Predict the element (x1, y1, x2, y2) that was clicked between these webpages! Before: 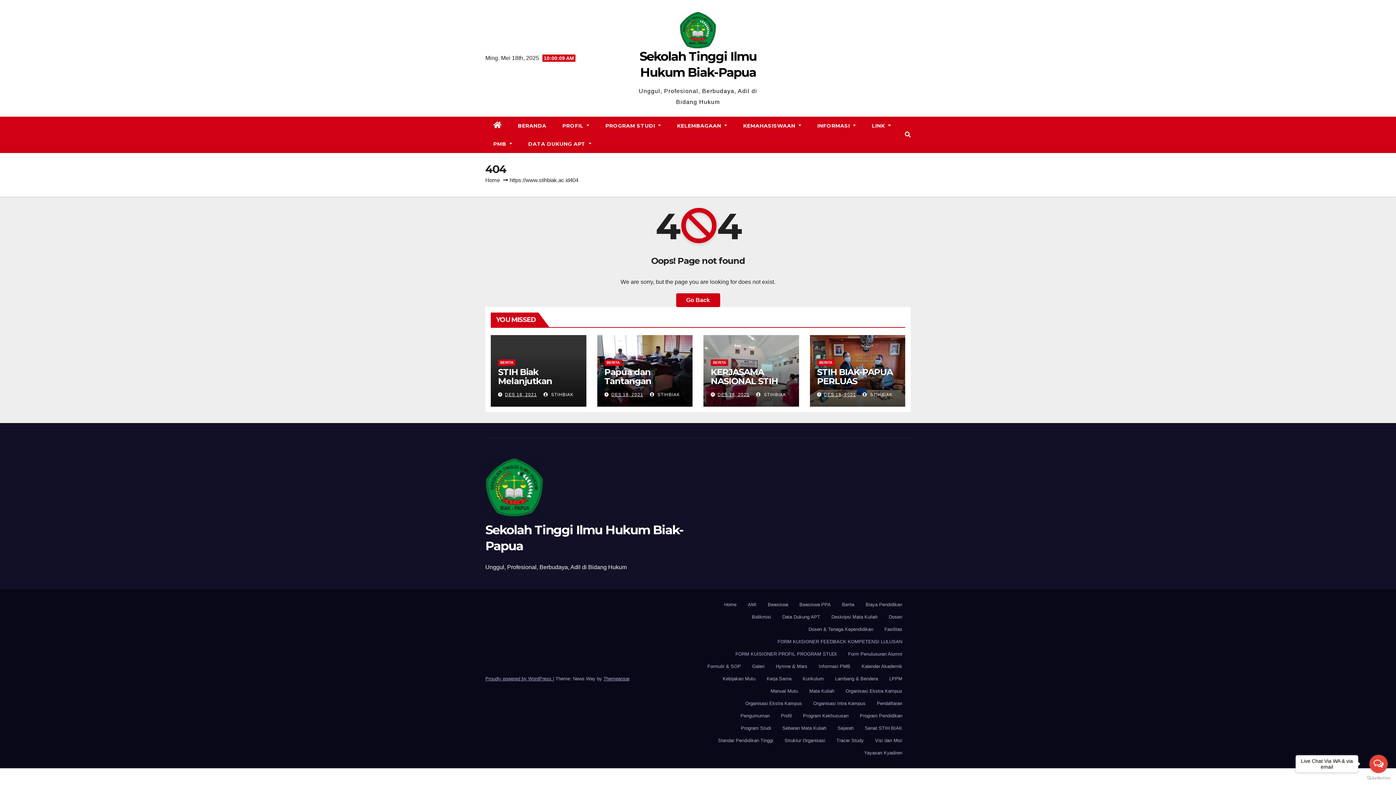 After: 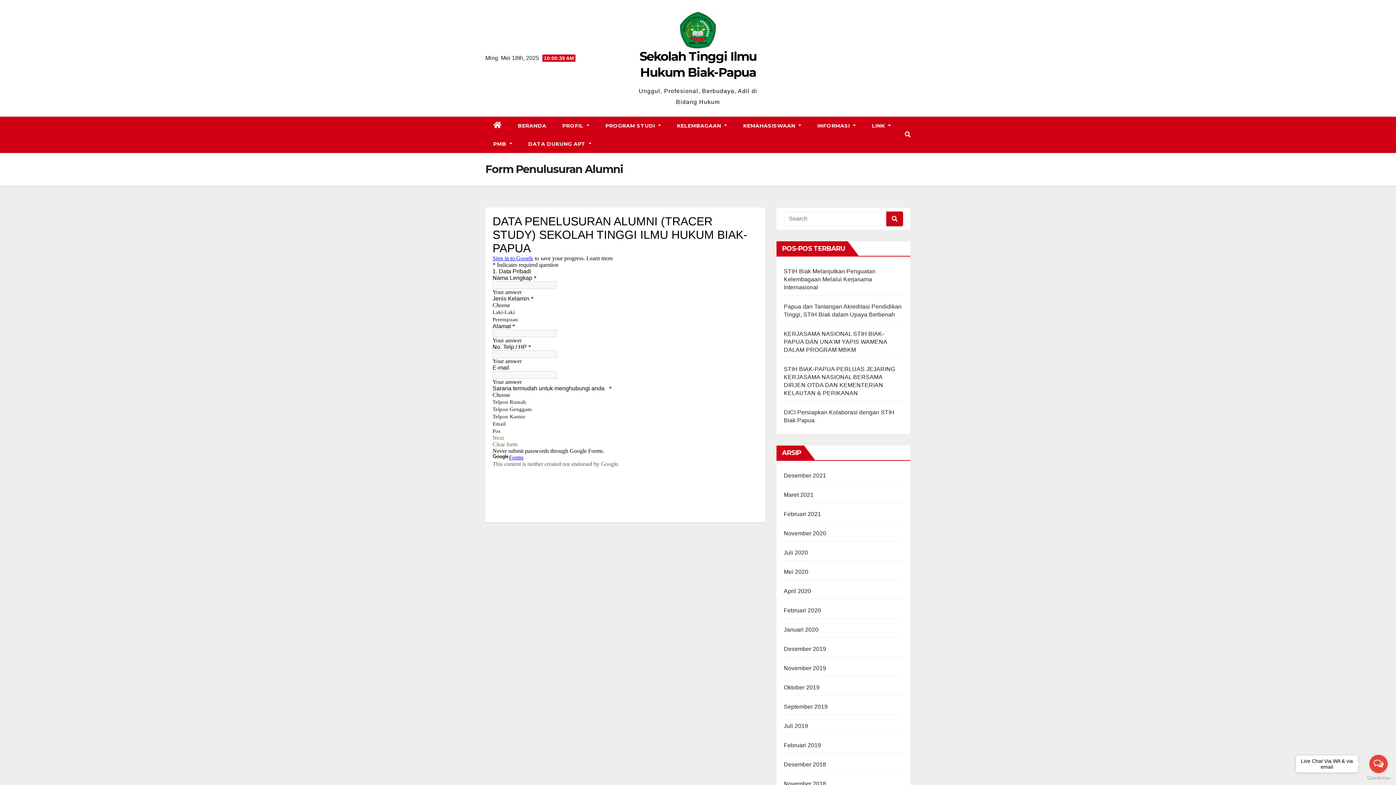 Action: bbox: (845, 648, 905, 660) label: Form Penulusuran Alumni